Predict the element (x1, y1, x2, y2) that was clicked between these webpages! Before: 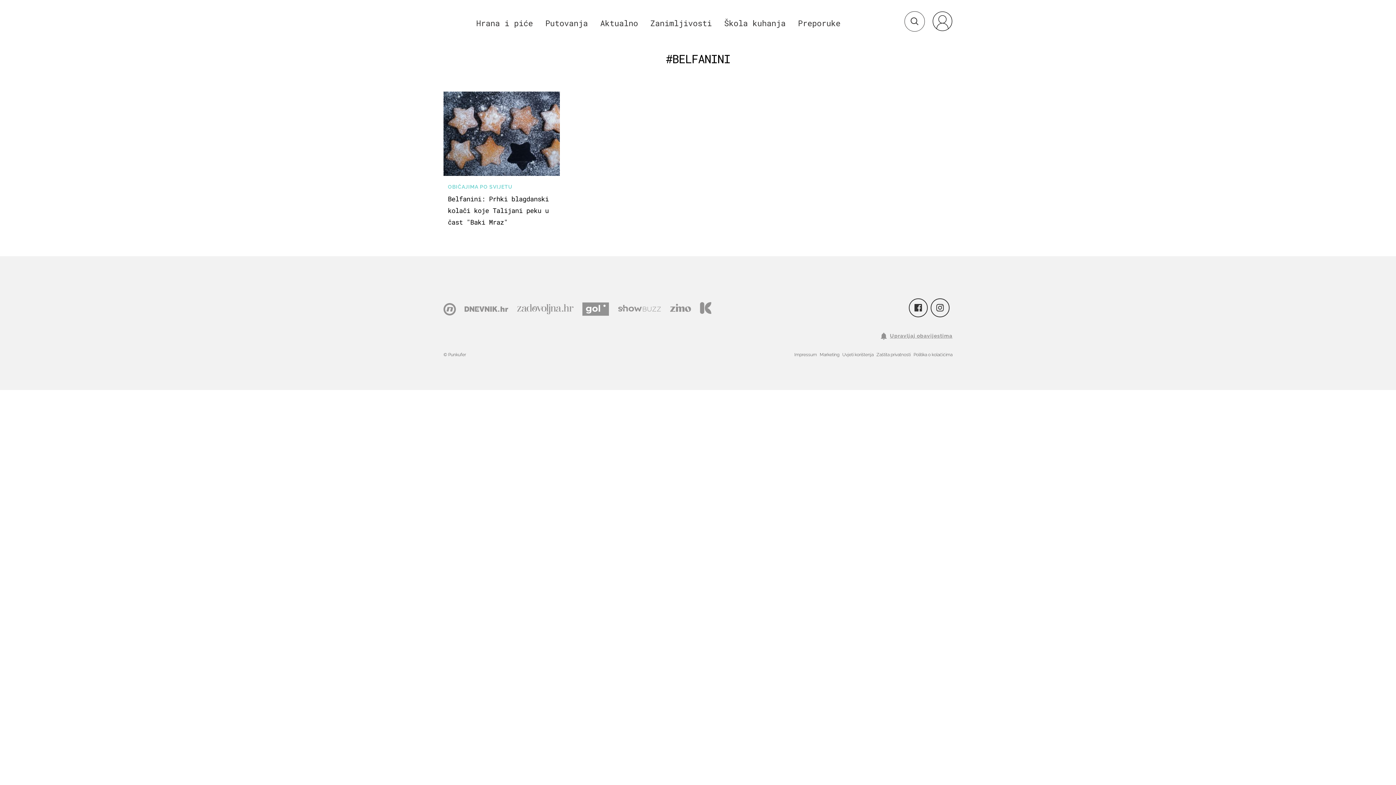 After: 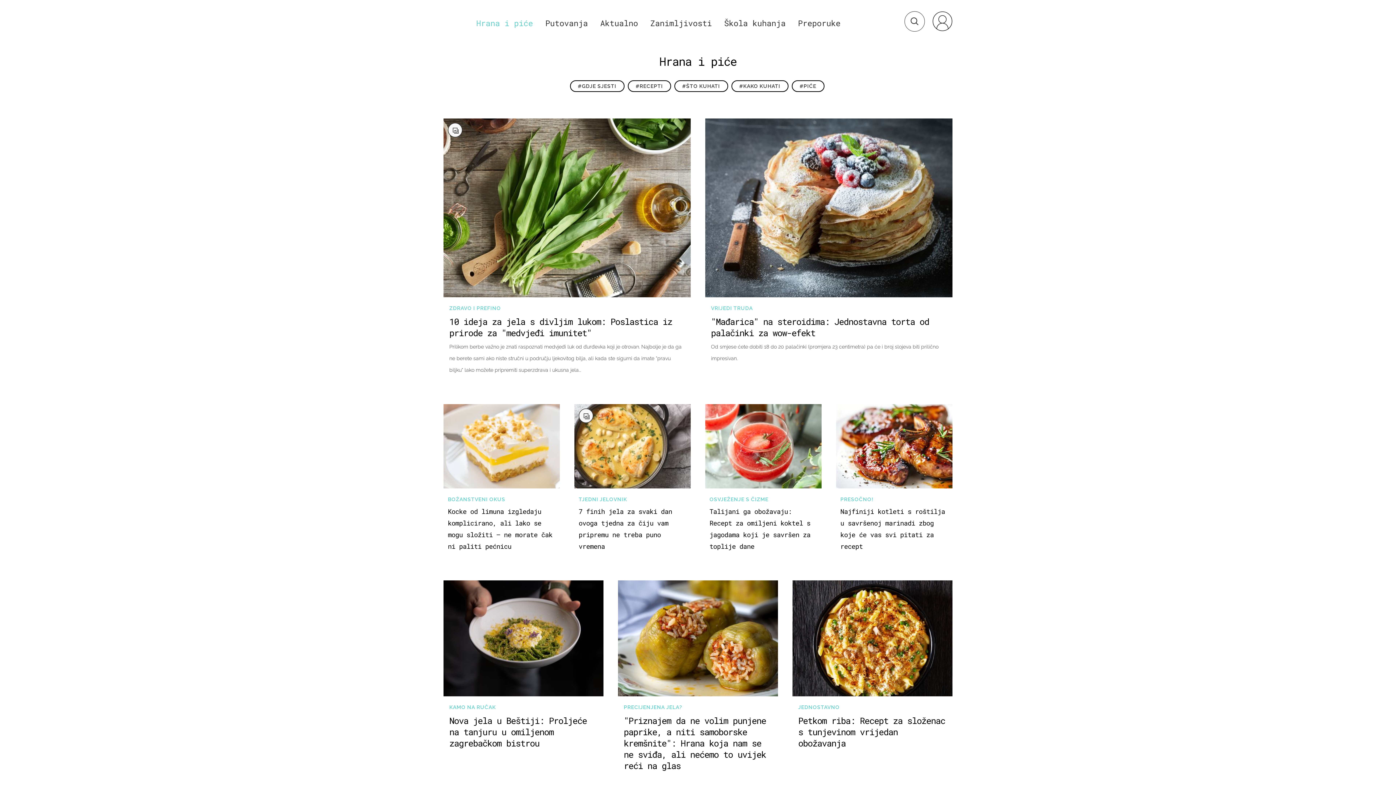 Action: bbox: (476, 17, 533, 28) label: Hrana i piće